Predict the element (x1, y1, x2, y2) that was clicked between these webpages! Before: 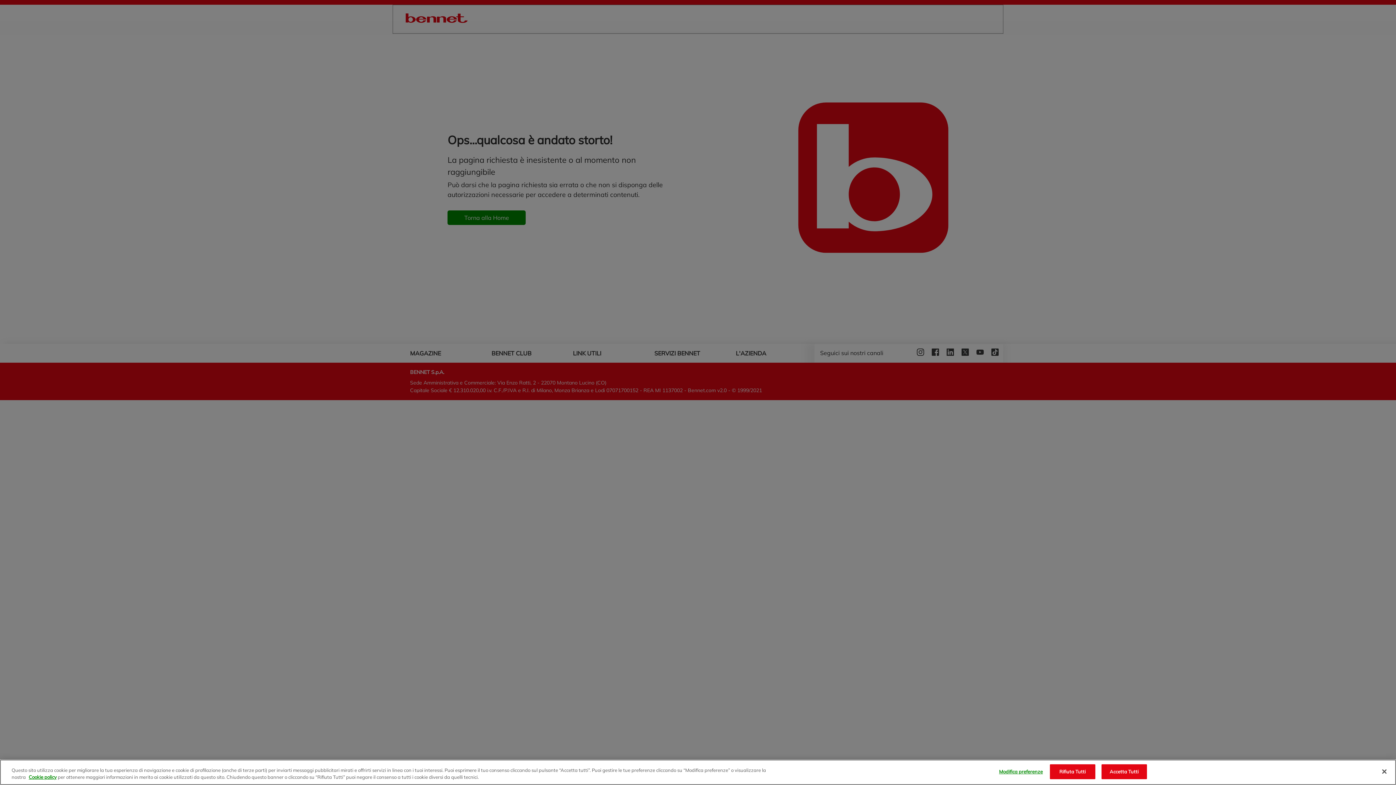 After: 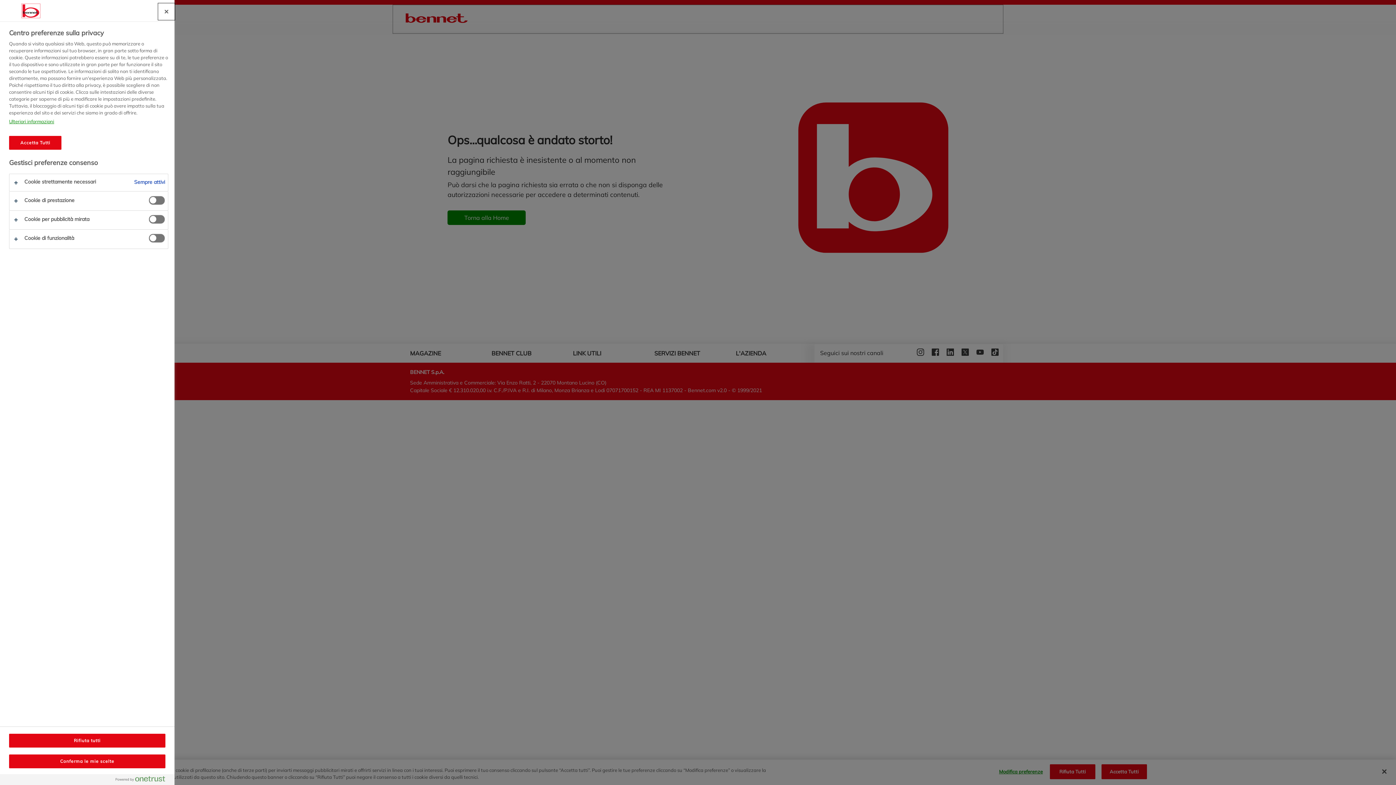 Action: bbox: (998, 765, 1043, 779) label: Modifica preferenze